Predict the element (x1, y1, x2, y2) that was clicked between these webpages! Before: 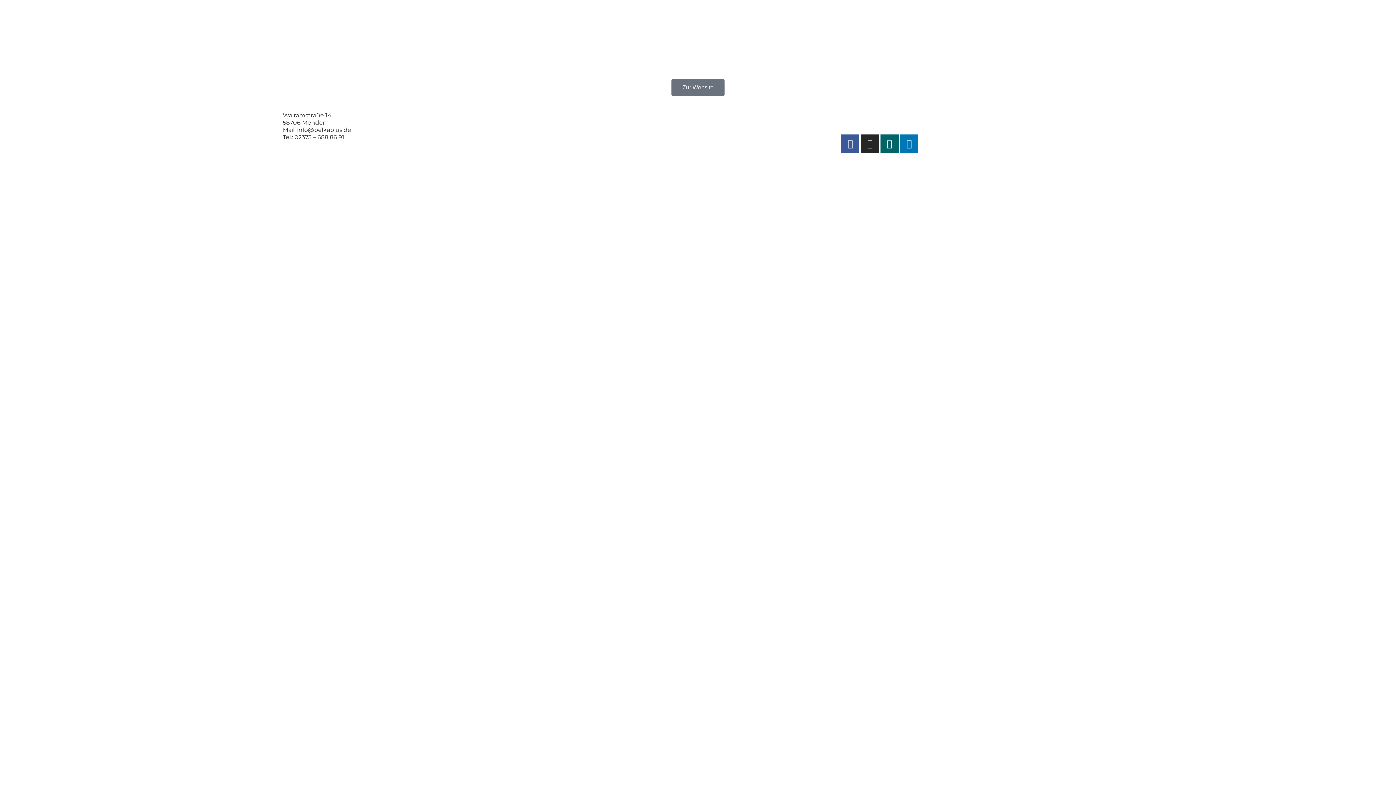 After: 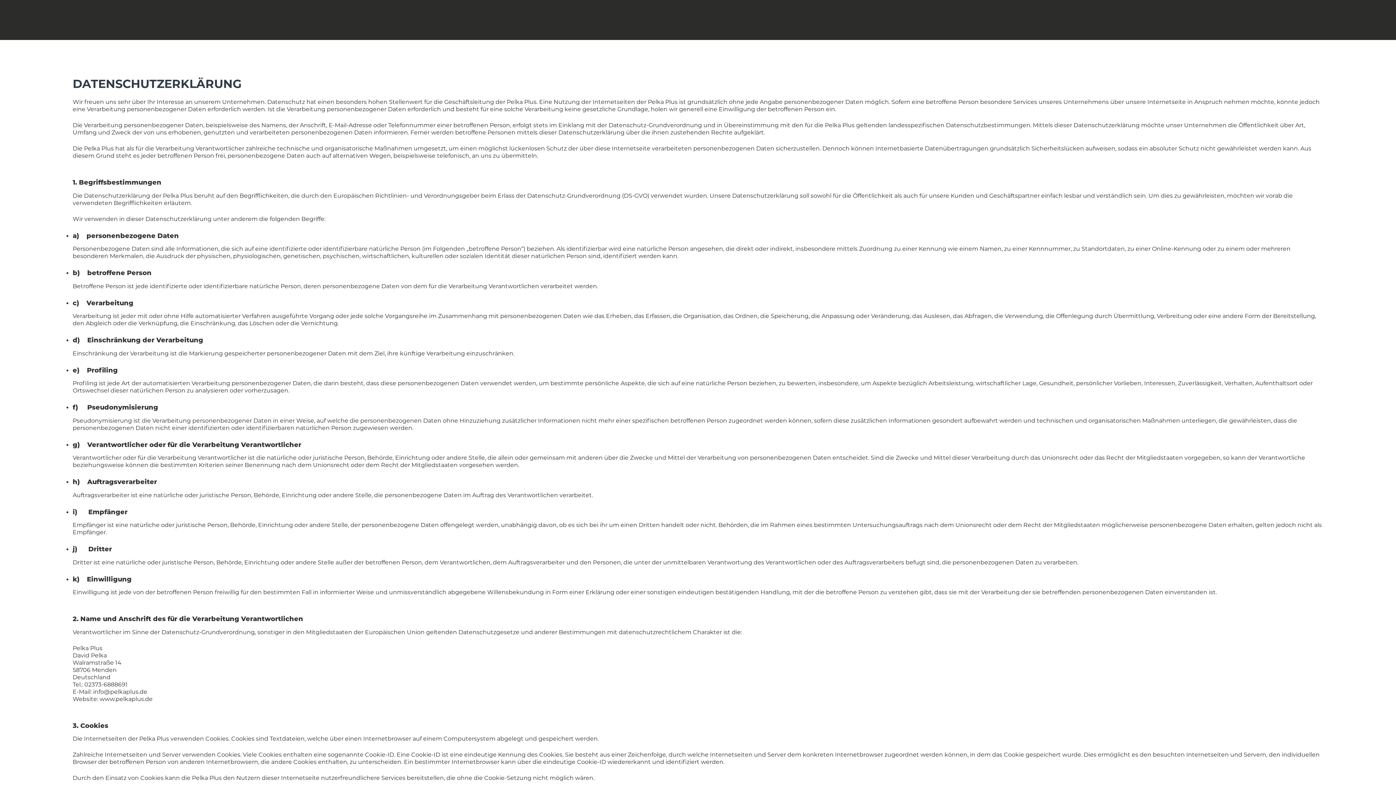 Action: bbox: (562, 119, 600, 126) label: Datenschutz